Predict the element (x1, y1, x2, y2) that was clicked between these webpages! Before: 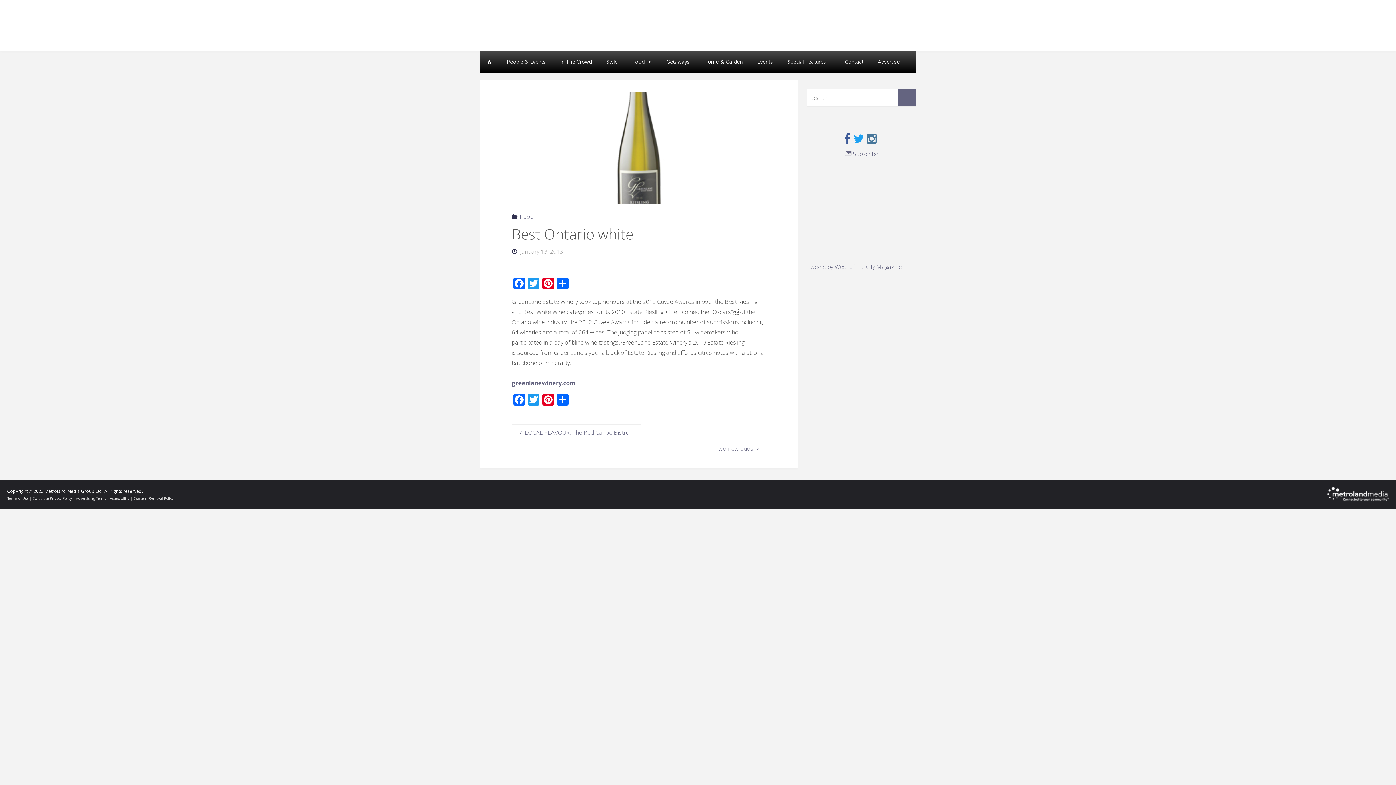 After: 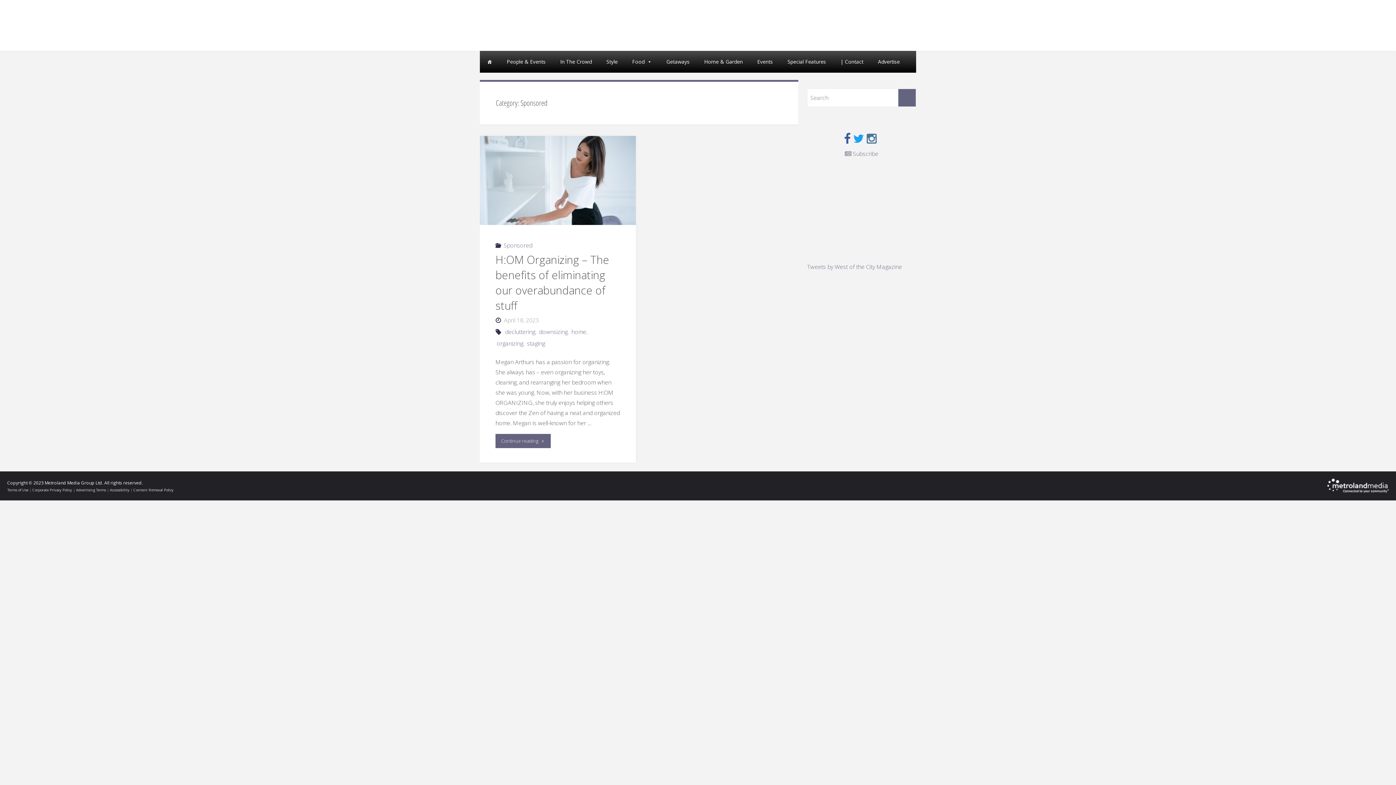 Action: label: Special Features bbox: (780, 50, 833, 72)